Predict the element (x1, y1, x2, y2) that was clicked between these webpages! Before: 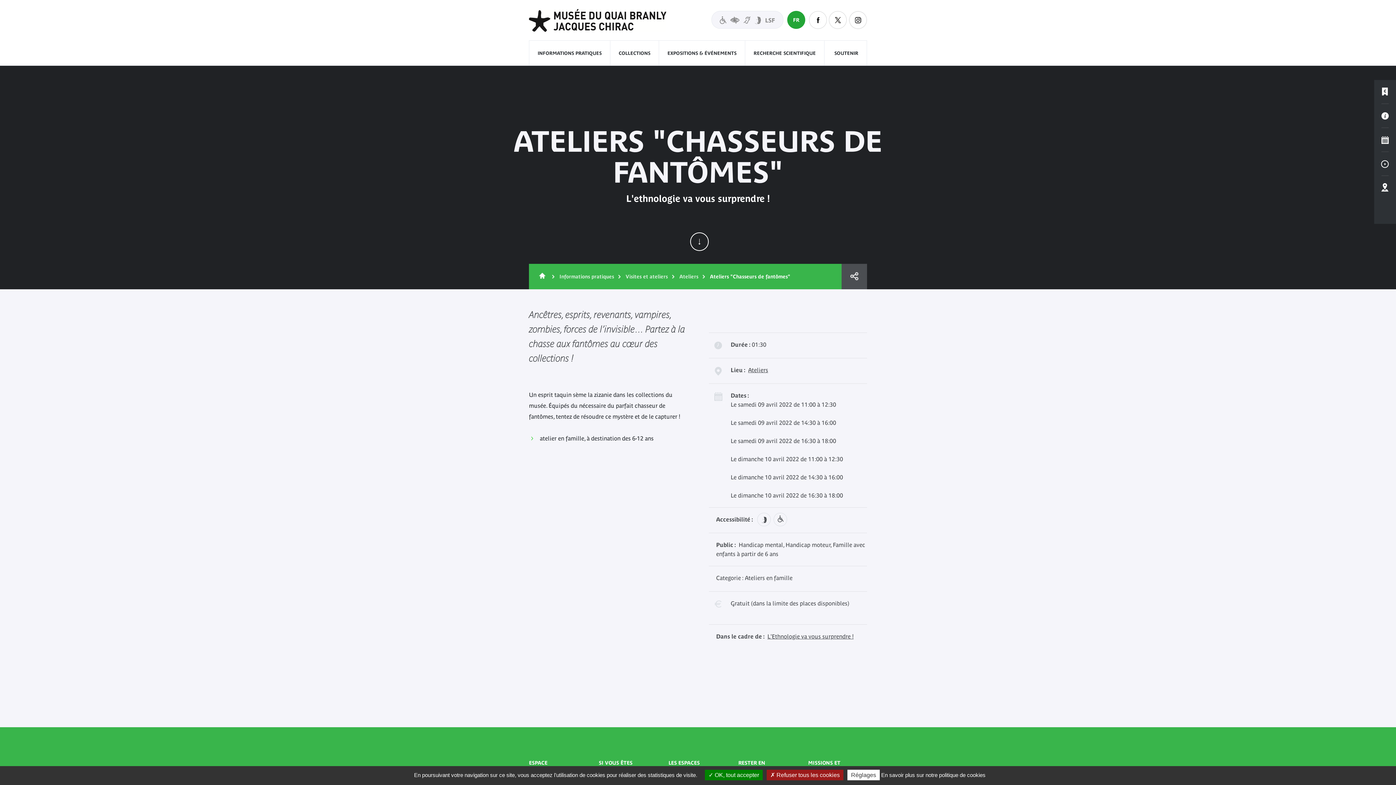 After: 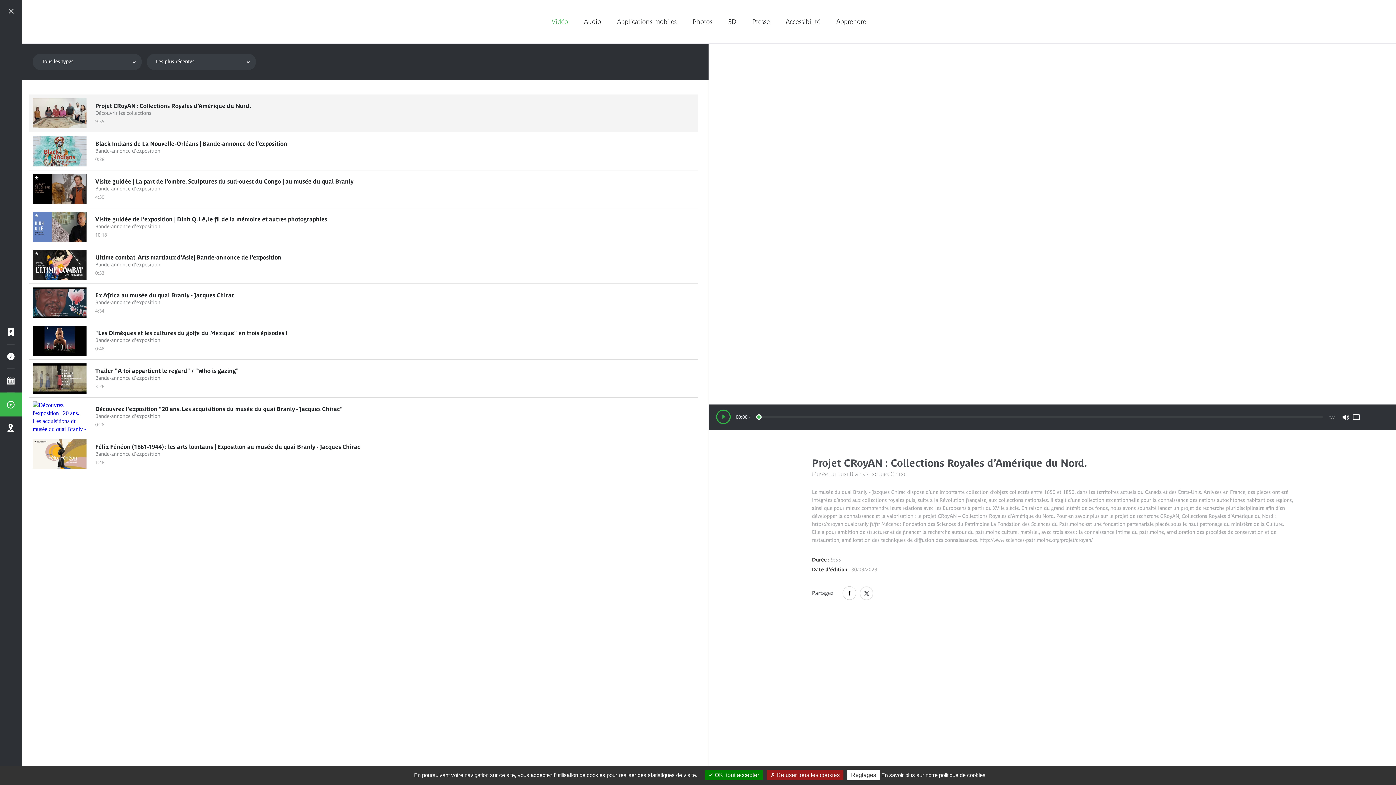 Action: bbox: (1374, 152, 1396, 176) label: Médias